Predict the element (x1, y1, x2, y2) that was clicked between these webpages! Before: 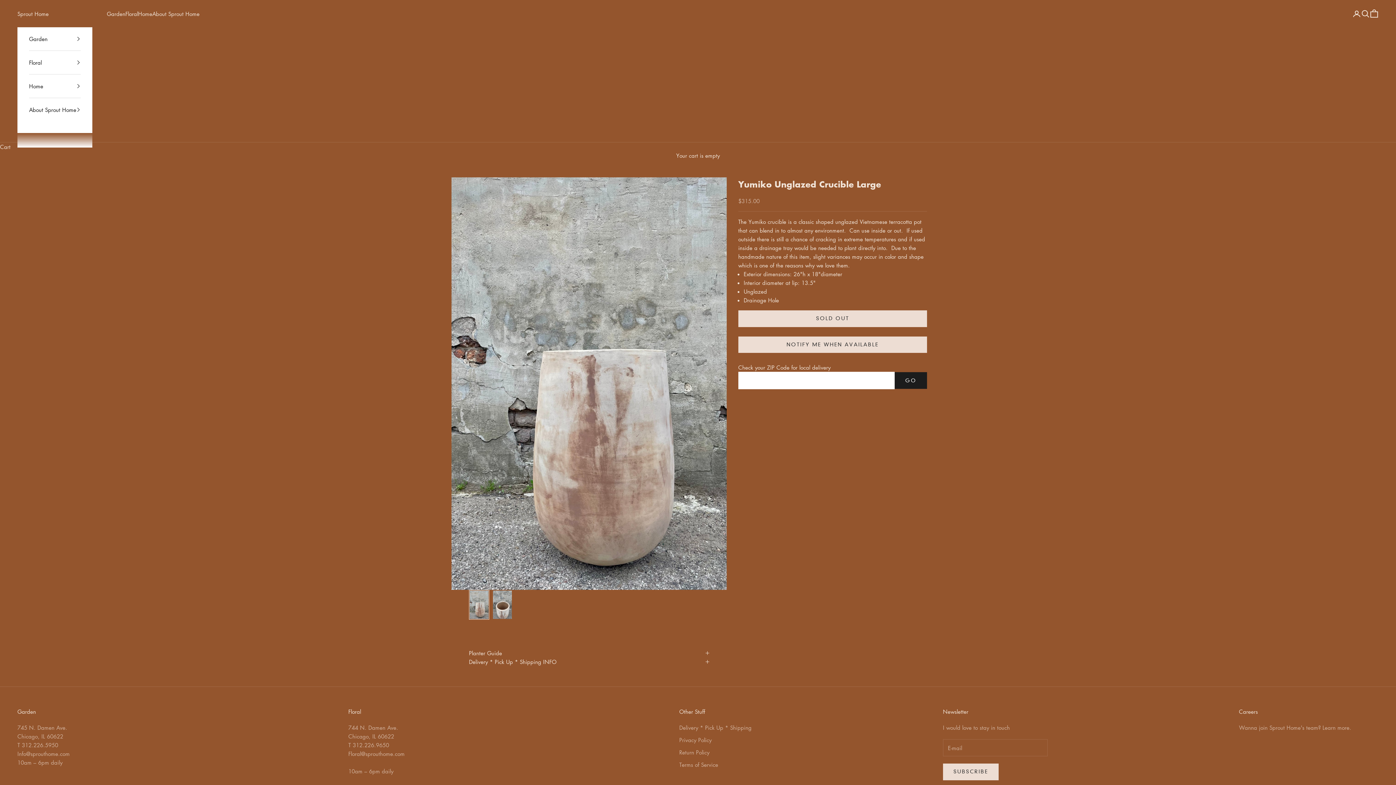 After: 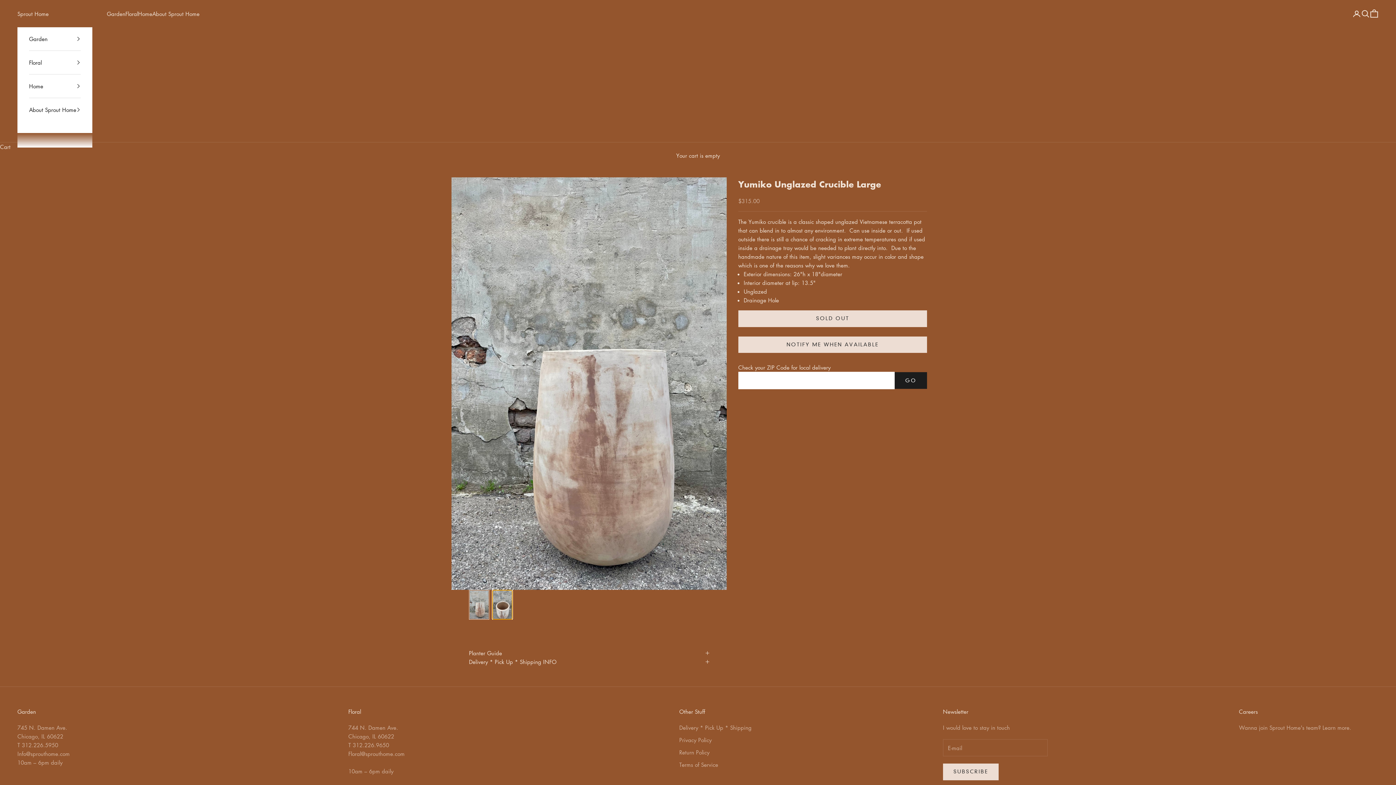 Action: bbox: (492, 590, 512, 620) label: Go to item 2